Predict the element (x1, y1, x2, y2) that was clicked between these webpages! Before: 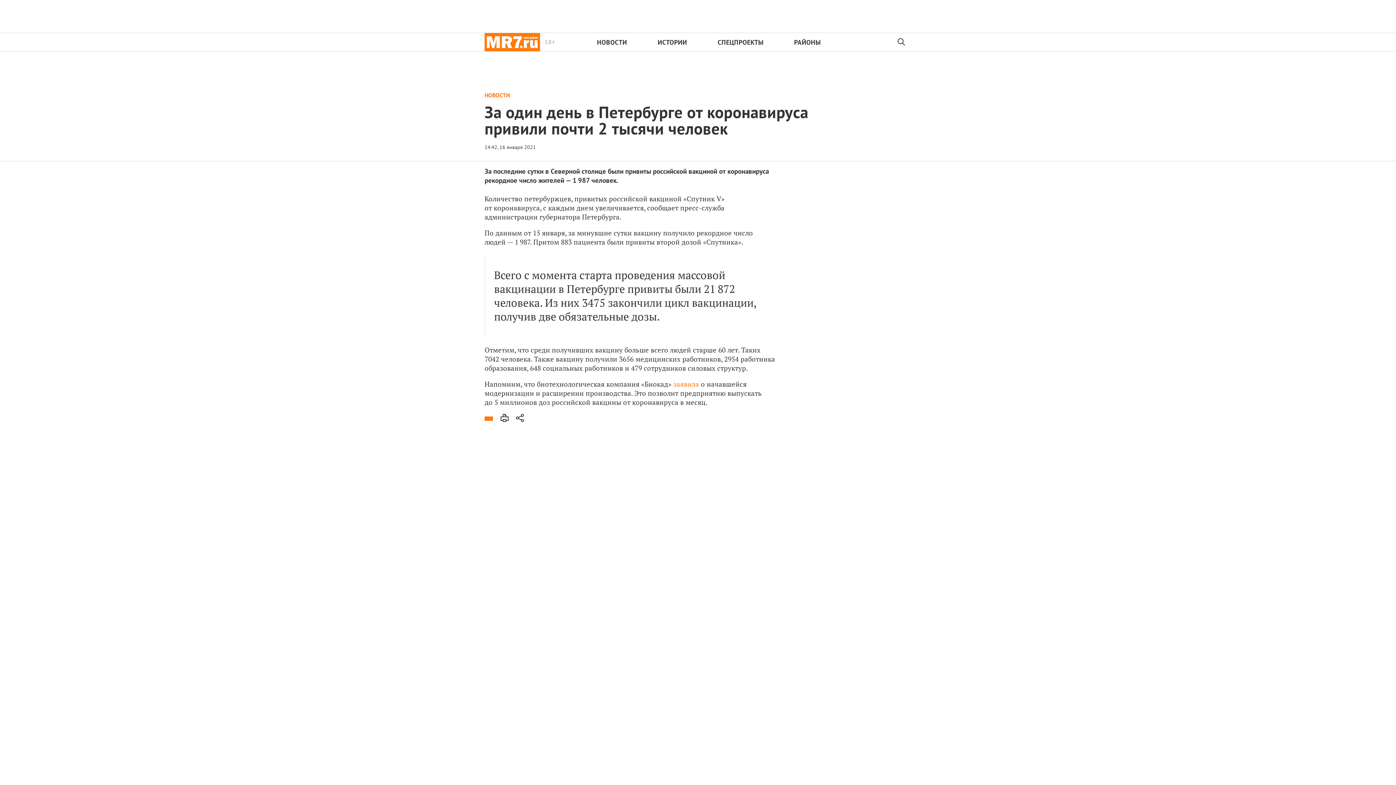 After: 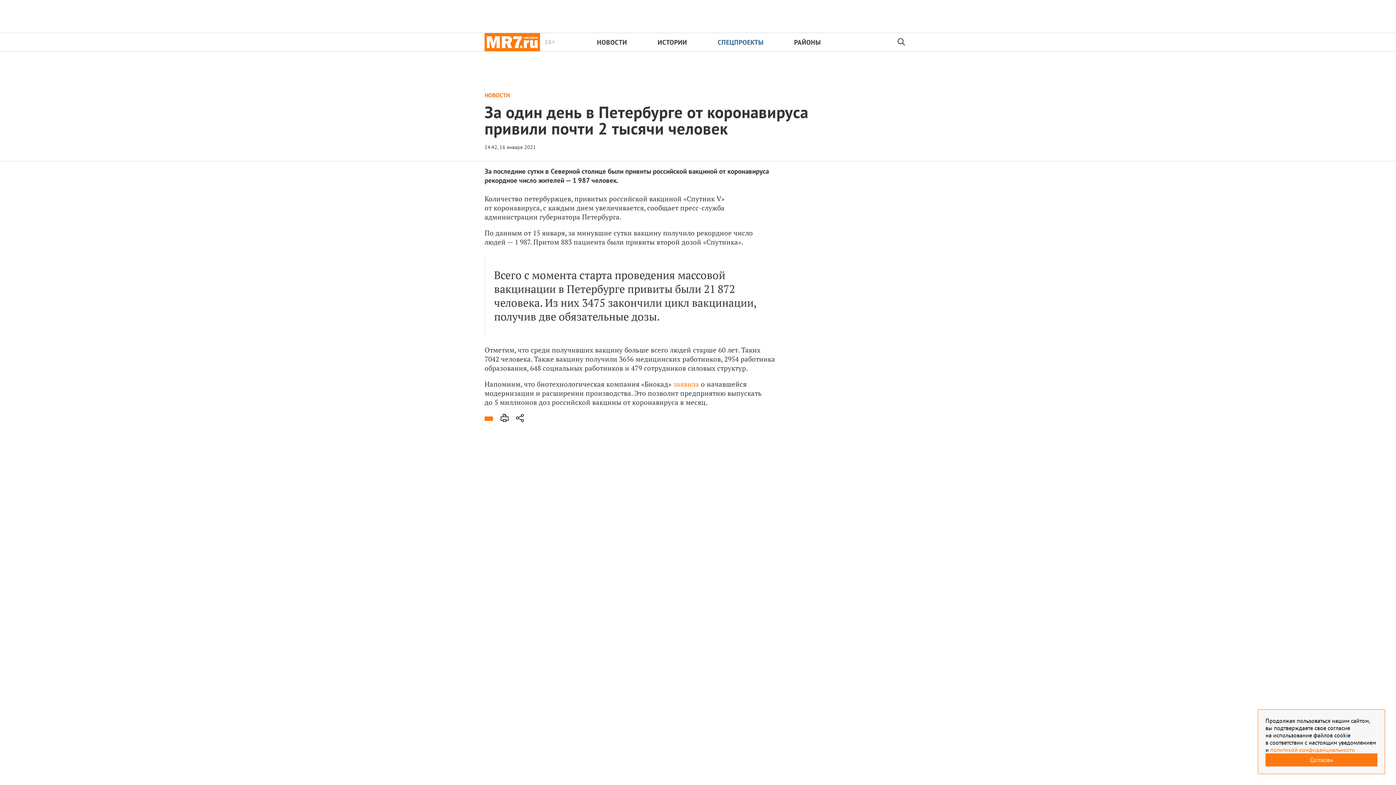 Action: label: СПЕЦПРОЕКТЫ bbox: (717, 38, 763, 46)